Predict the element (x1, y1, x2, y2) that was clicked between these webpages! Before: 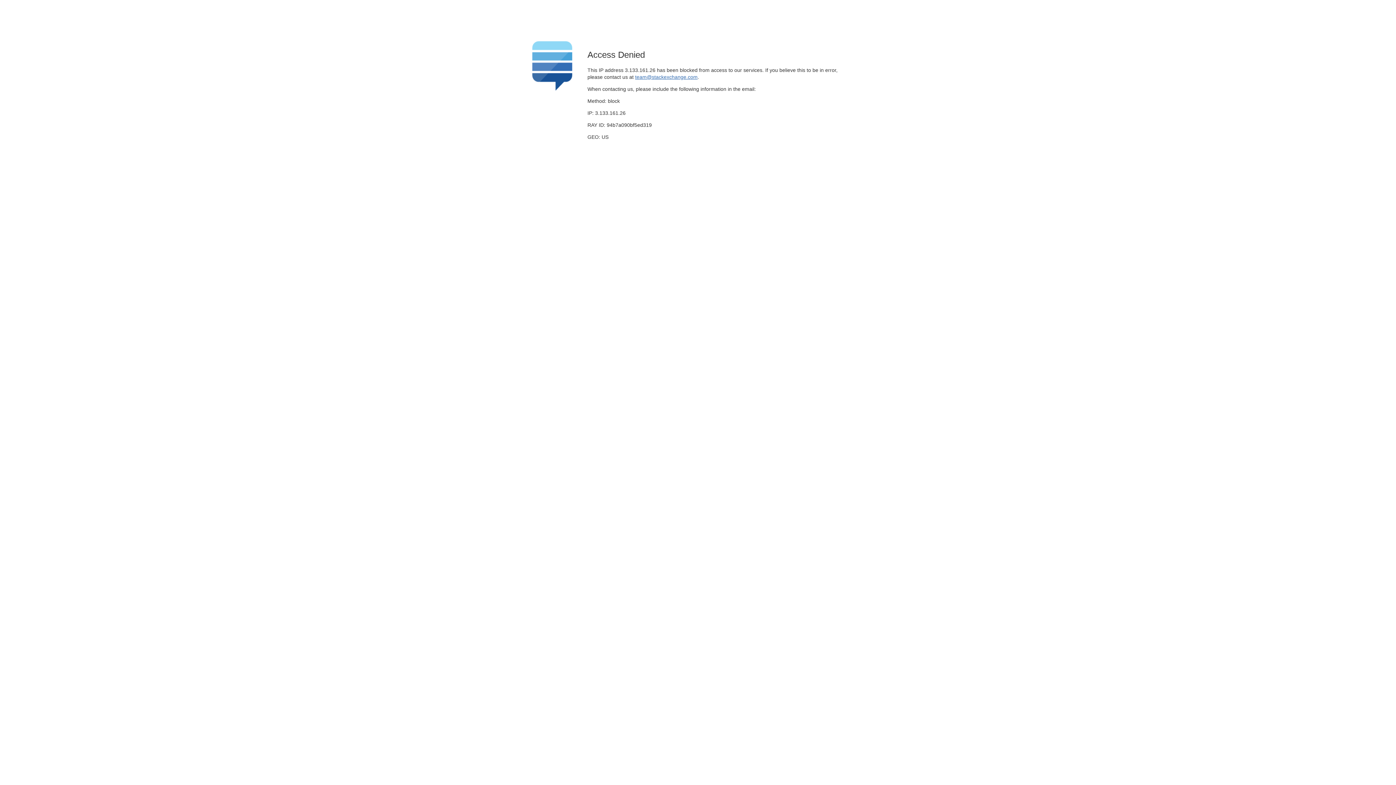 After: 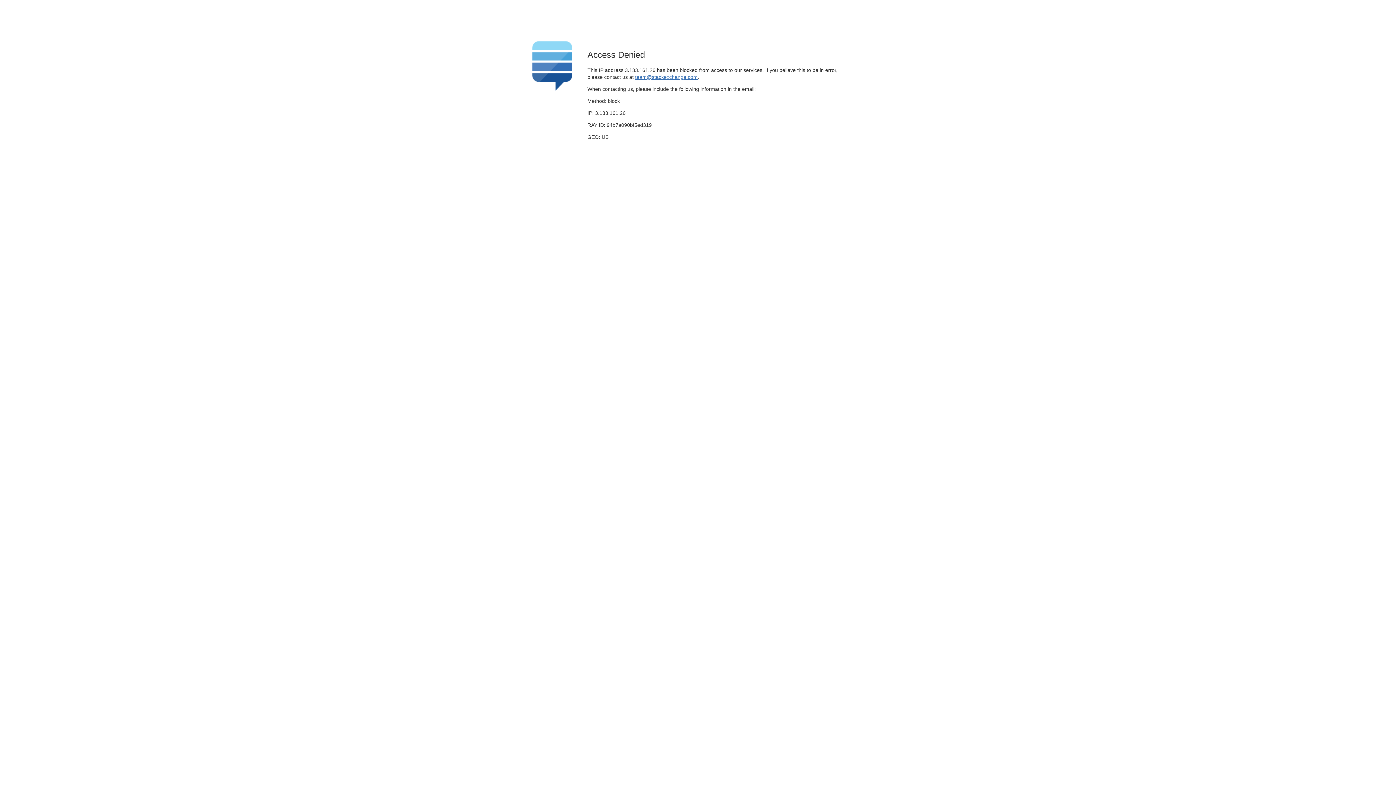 Action: bbox: (635, 74, 697, 79) label: team@stackexchange.com